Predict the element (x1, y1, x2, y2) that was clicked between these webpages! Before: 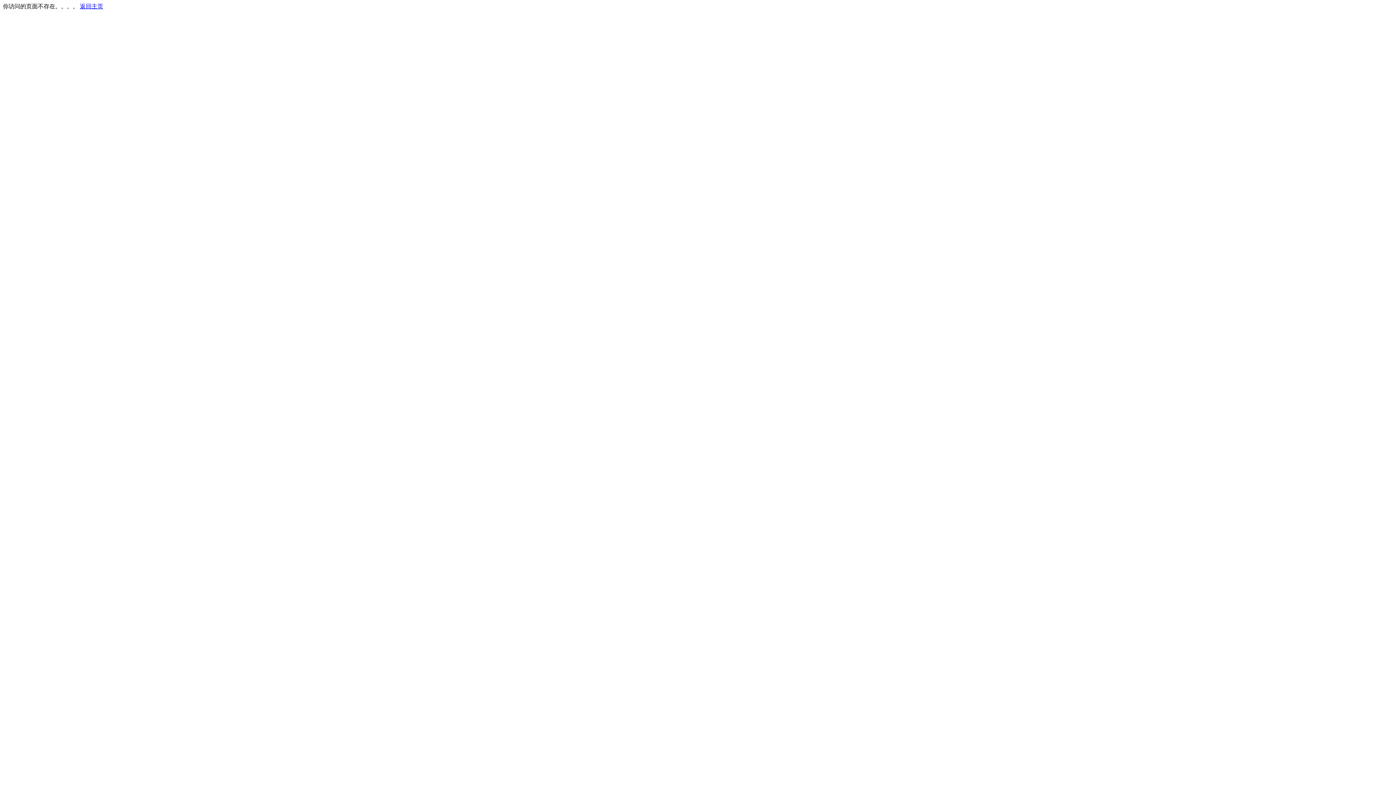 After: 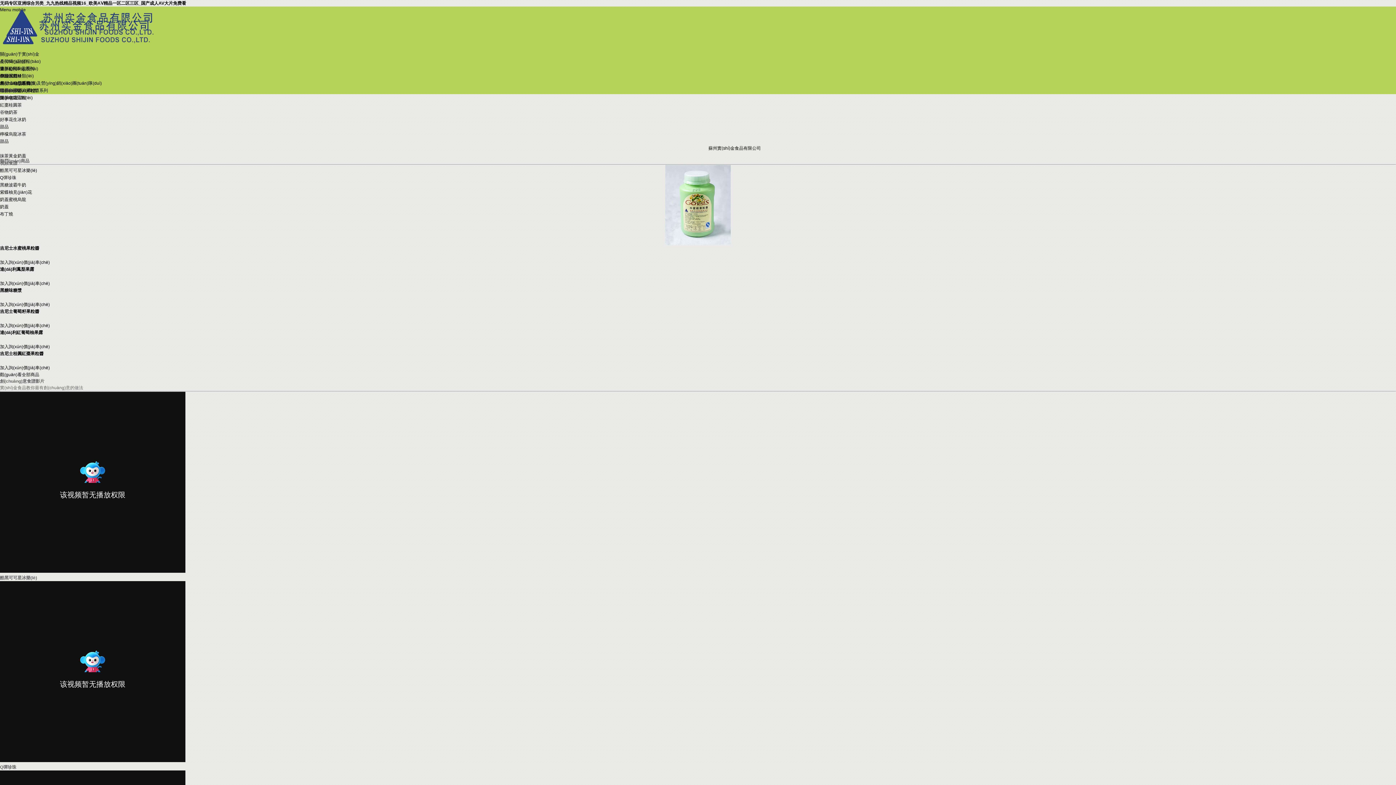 Action: bbox: (80, 3, 103, 9) label: 返回主页